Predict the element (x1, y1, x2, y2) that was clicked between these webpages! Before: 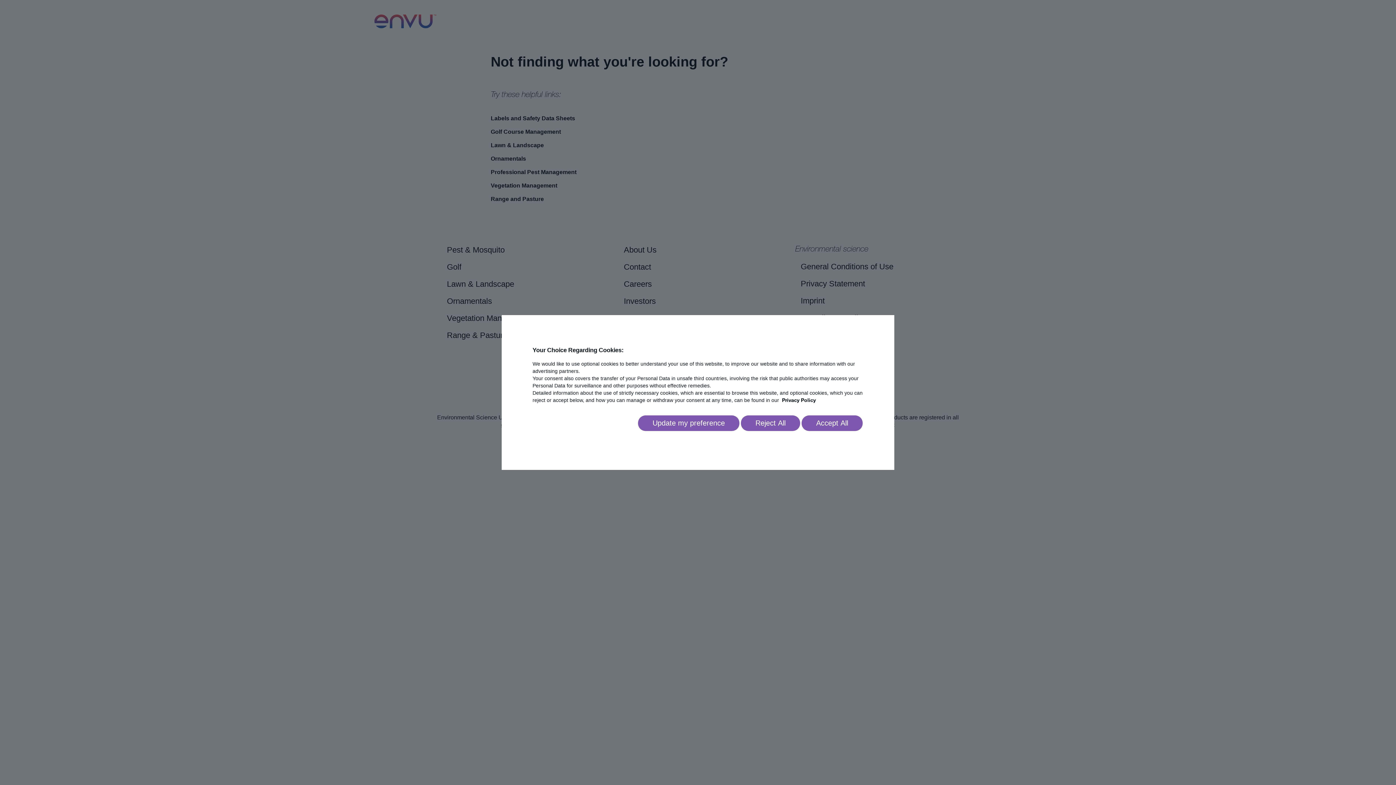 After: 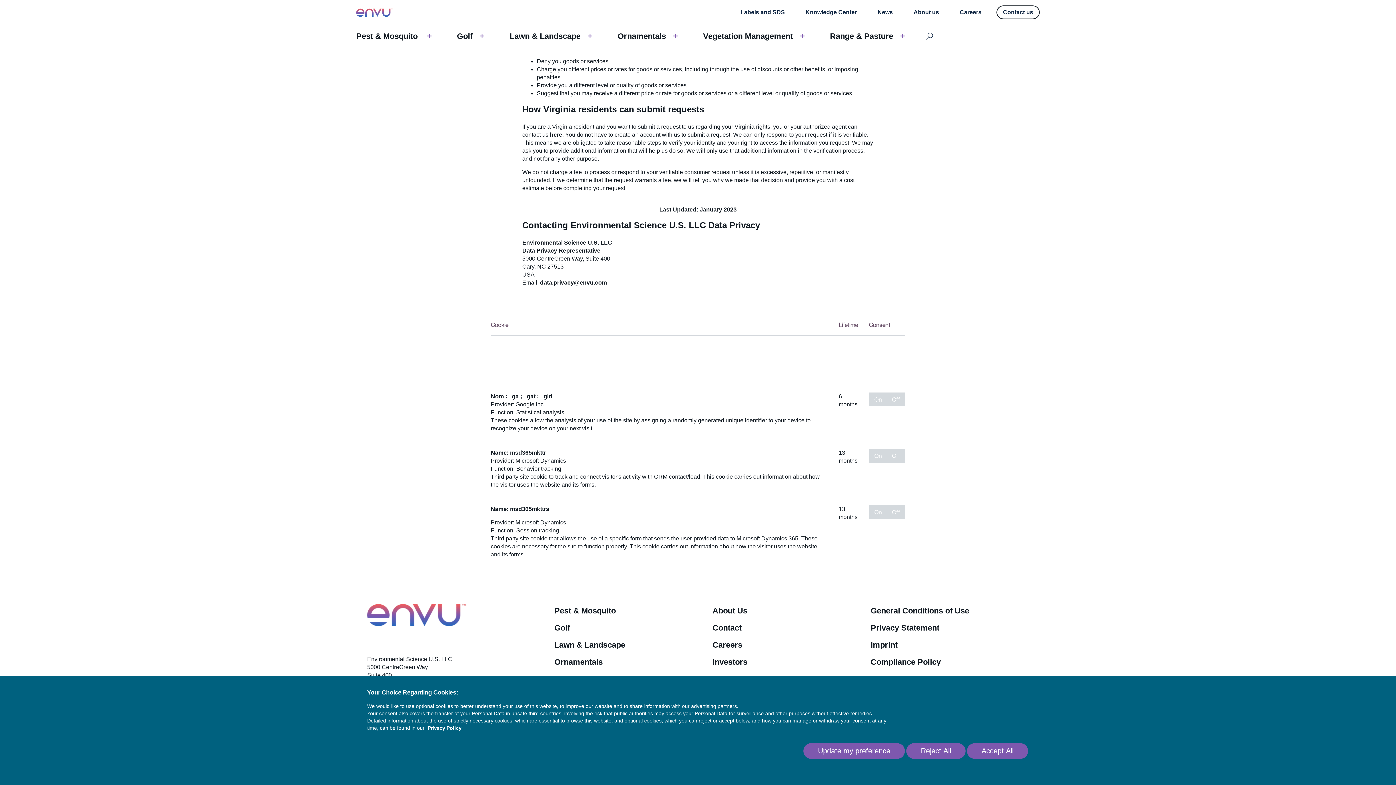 Action: bbox: (638, 415, 739, 431) label: Go to settings